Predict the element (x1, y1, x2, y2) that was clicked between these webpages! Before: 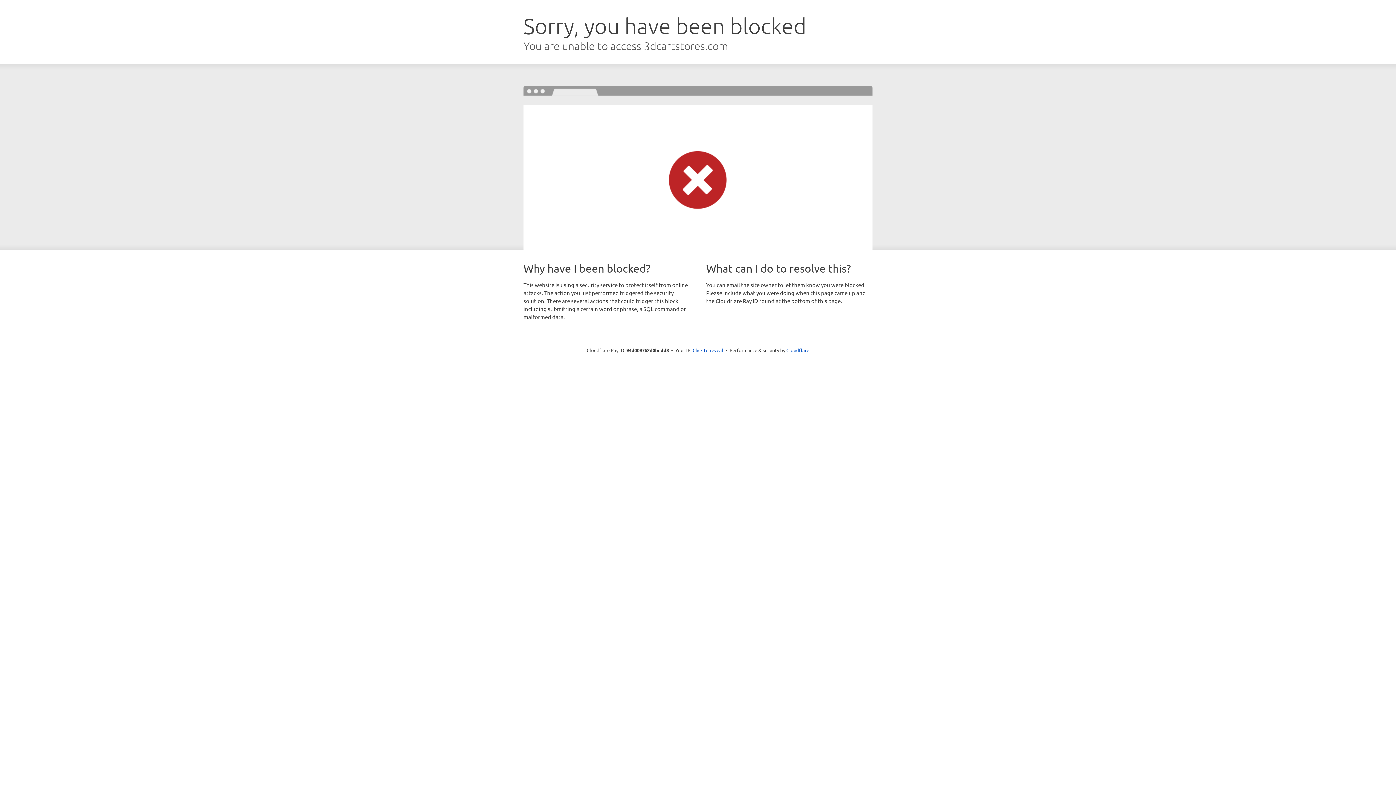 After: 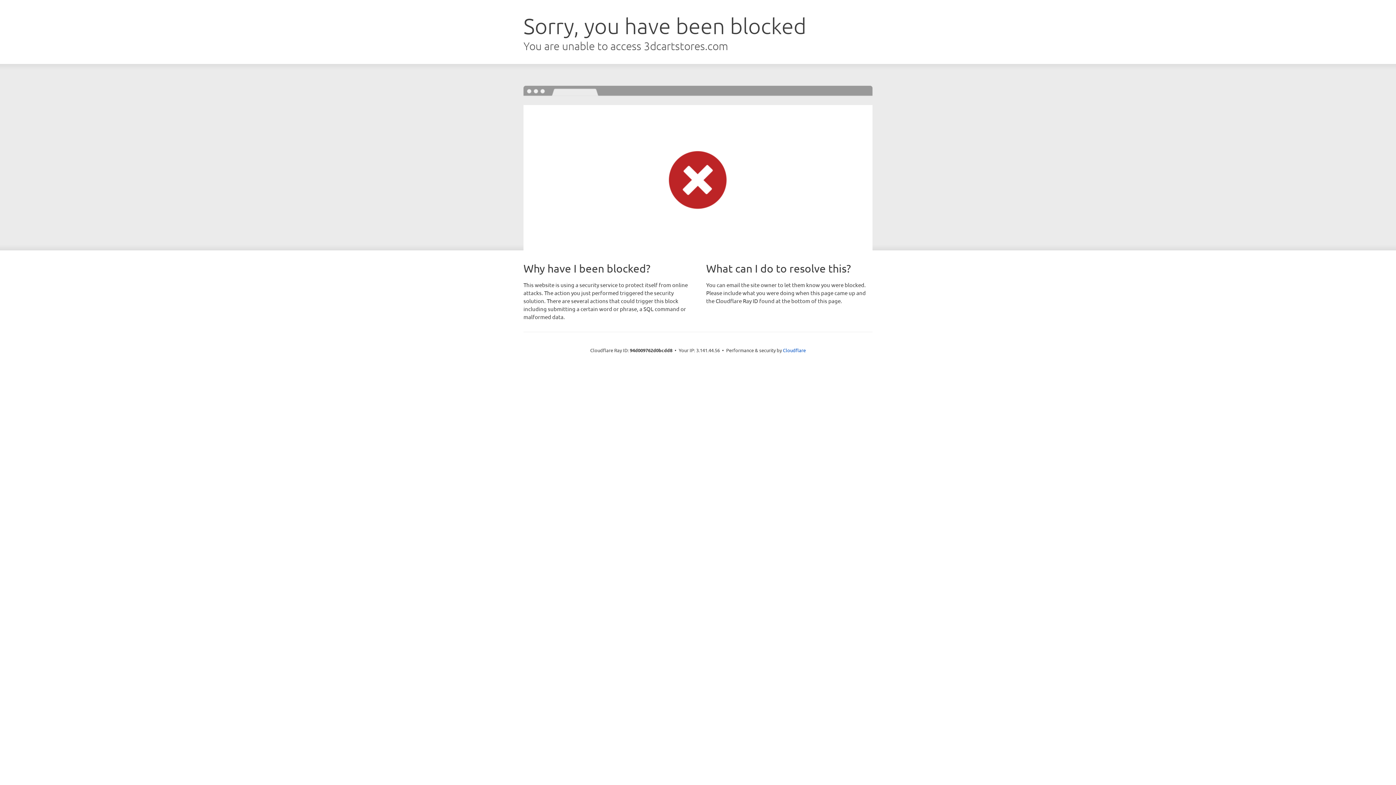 Action: bbox: (692, 346, 723, 353) label: Click to reveal